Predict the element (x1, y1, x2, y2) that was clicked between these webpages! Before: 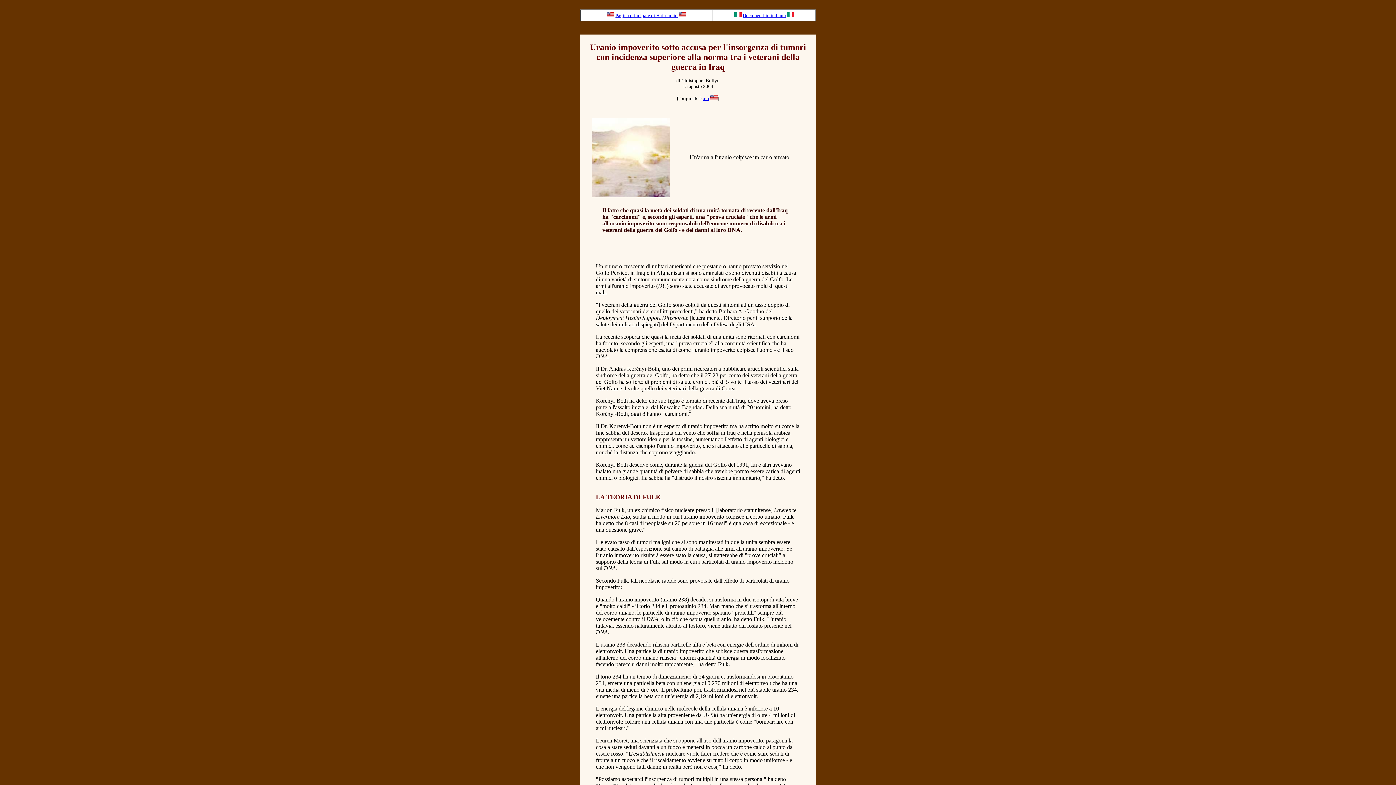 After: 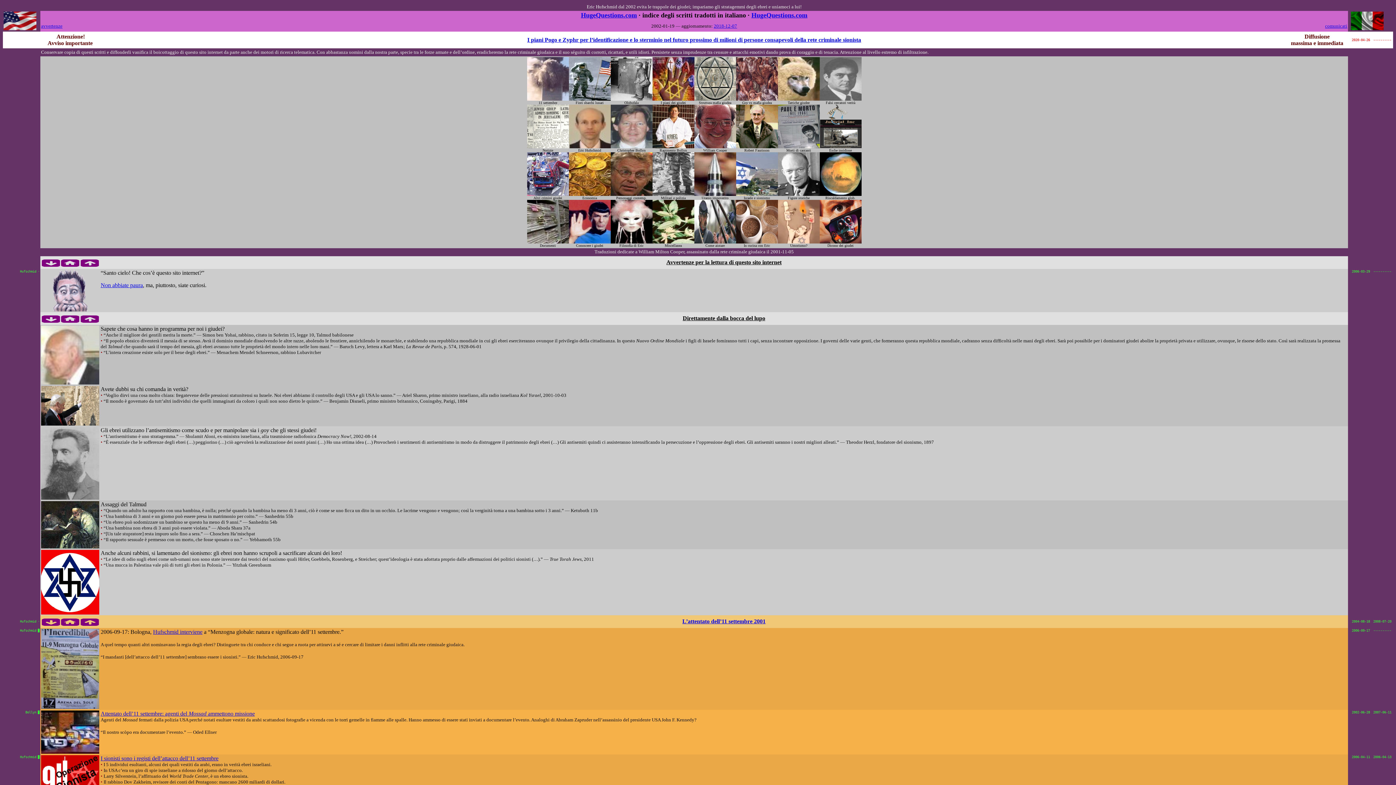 Action: bbox: (742, 12, 786, 18) label: Documenti in italiano